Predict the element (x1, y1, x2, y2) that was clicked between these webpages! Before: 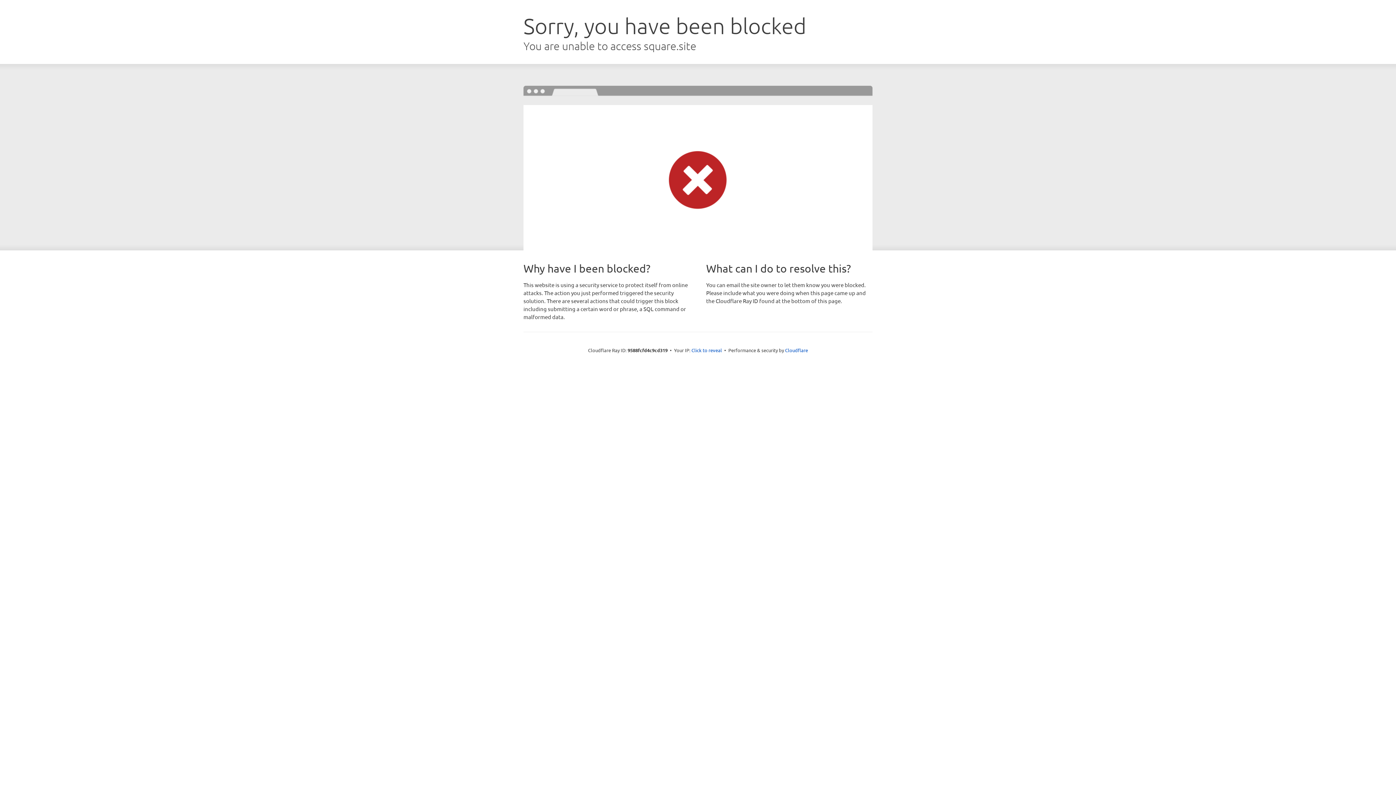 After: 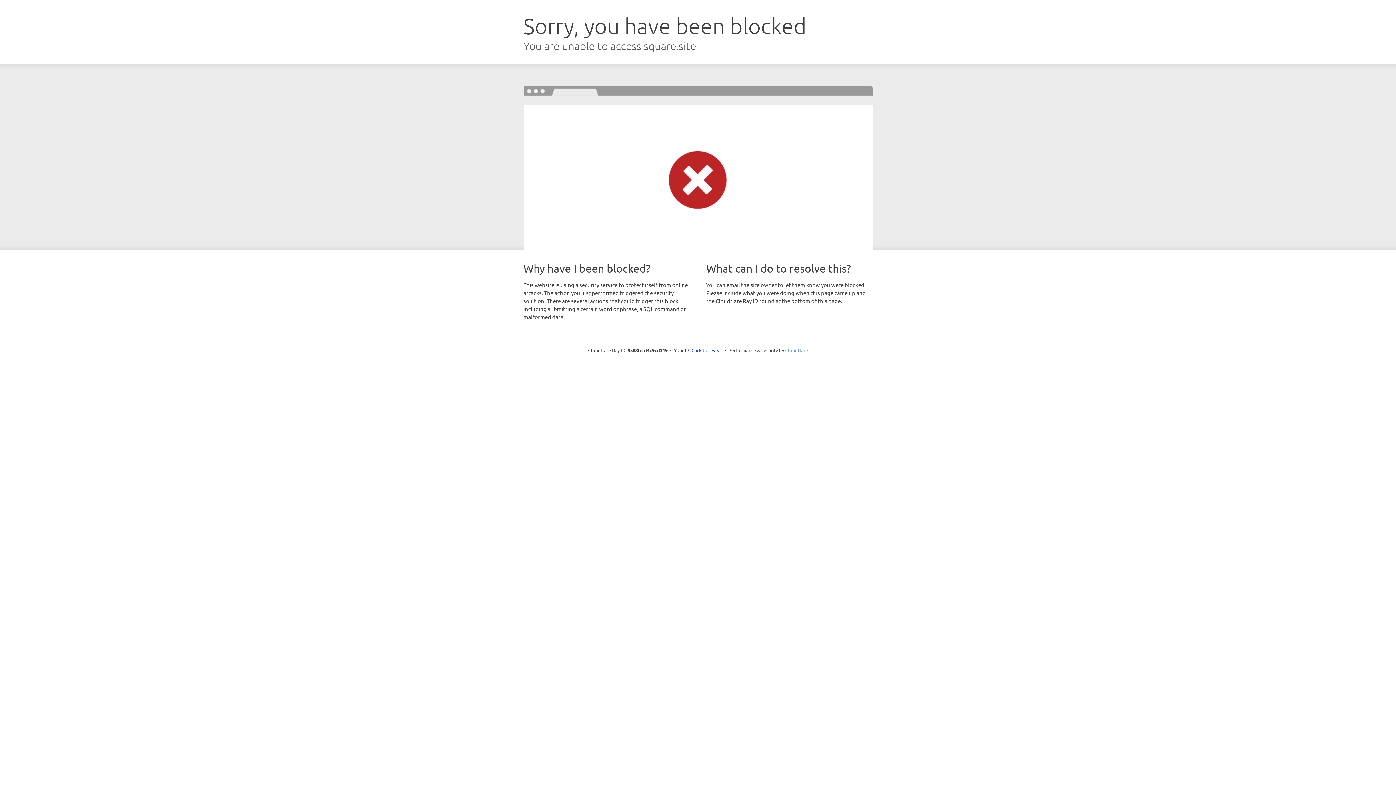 Action: bbox: (785, 347, 808, 353) label: Cloudflare